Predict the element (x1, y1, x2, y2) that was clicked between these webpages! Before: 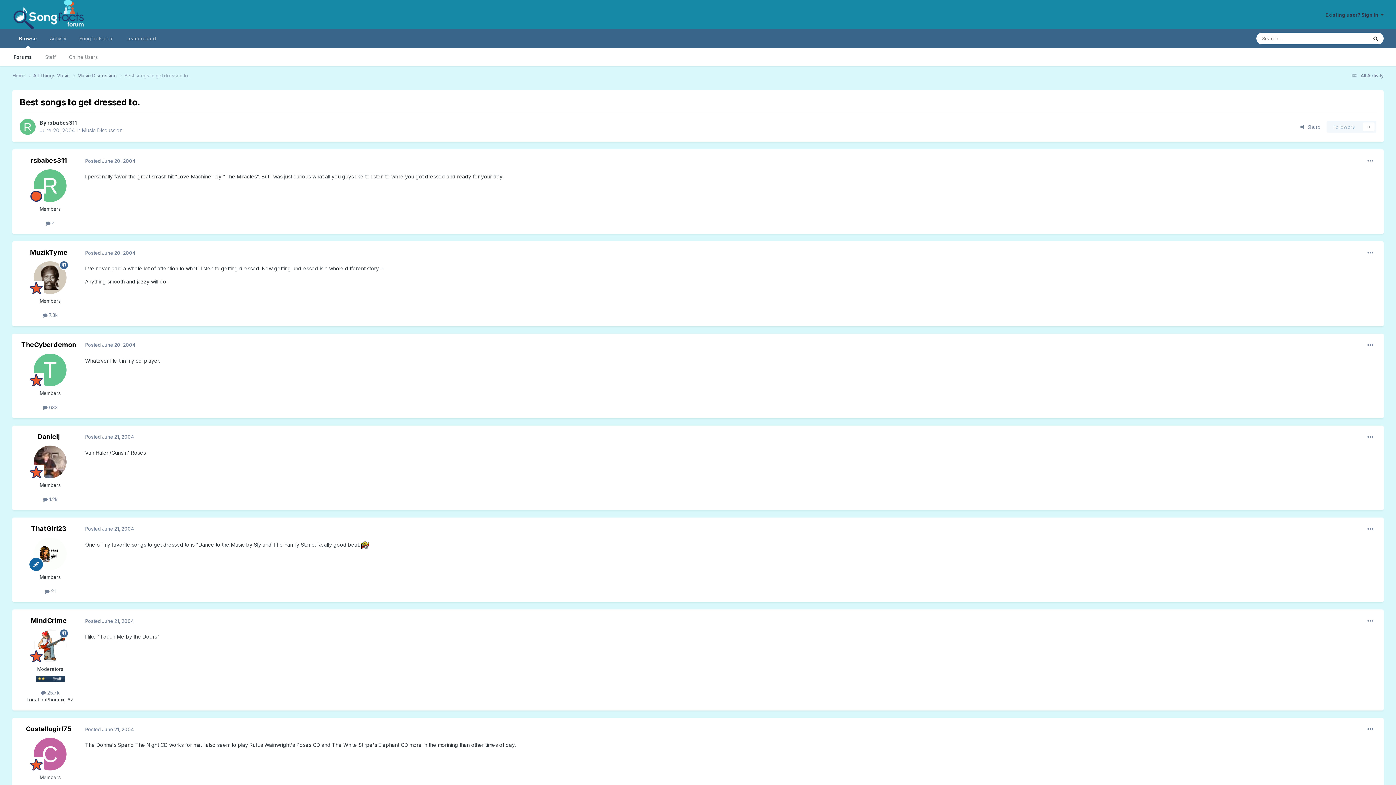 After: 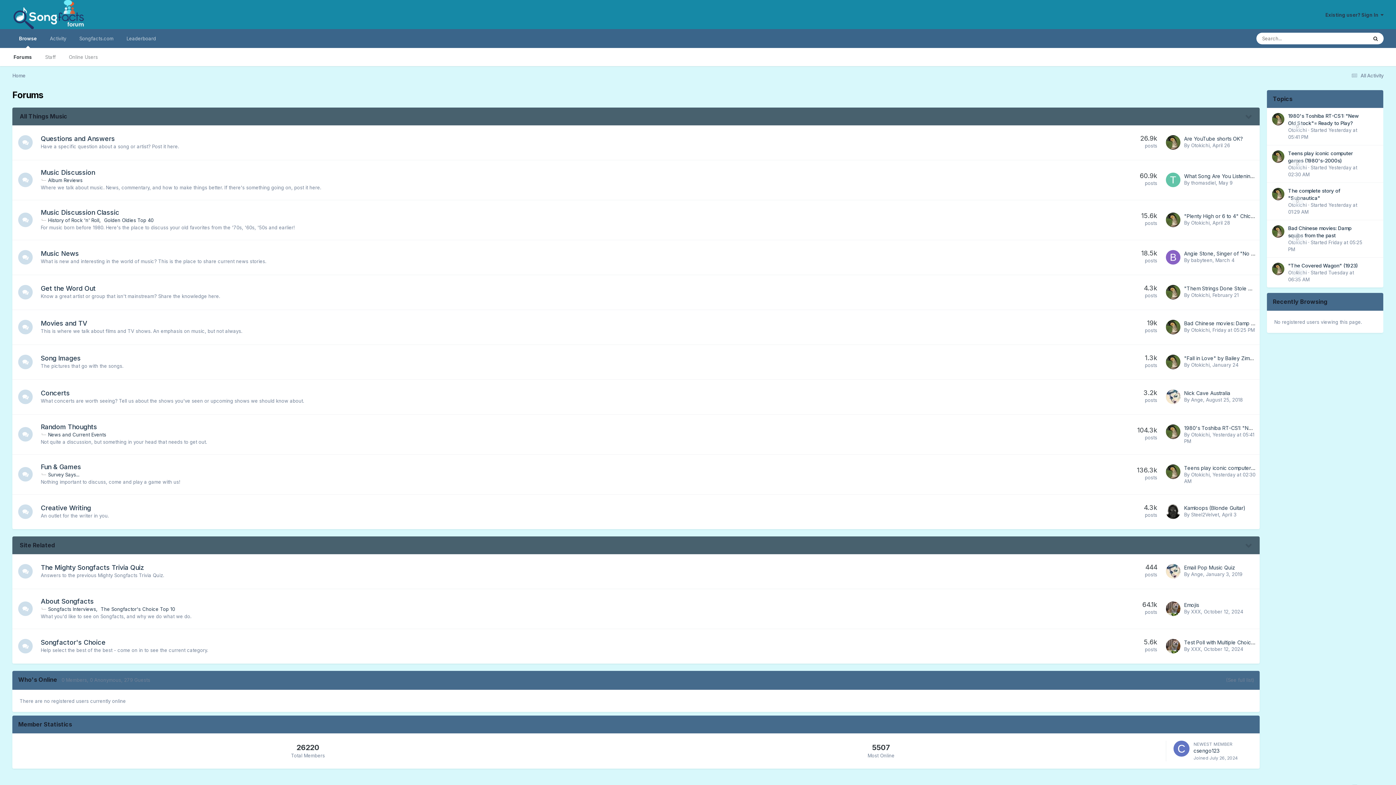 Action: label: Browse bbox: (12, 29, 43, 48)